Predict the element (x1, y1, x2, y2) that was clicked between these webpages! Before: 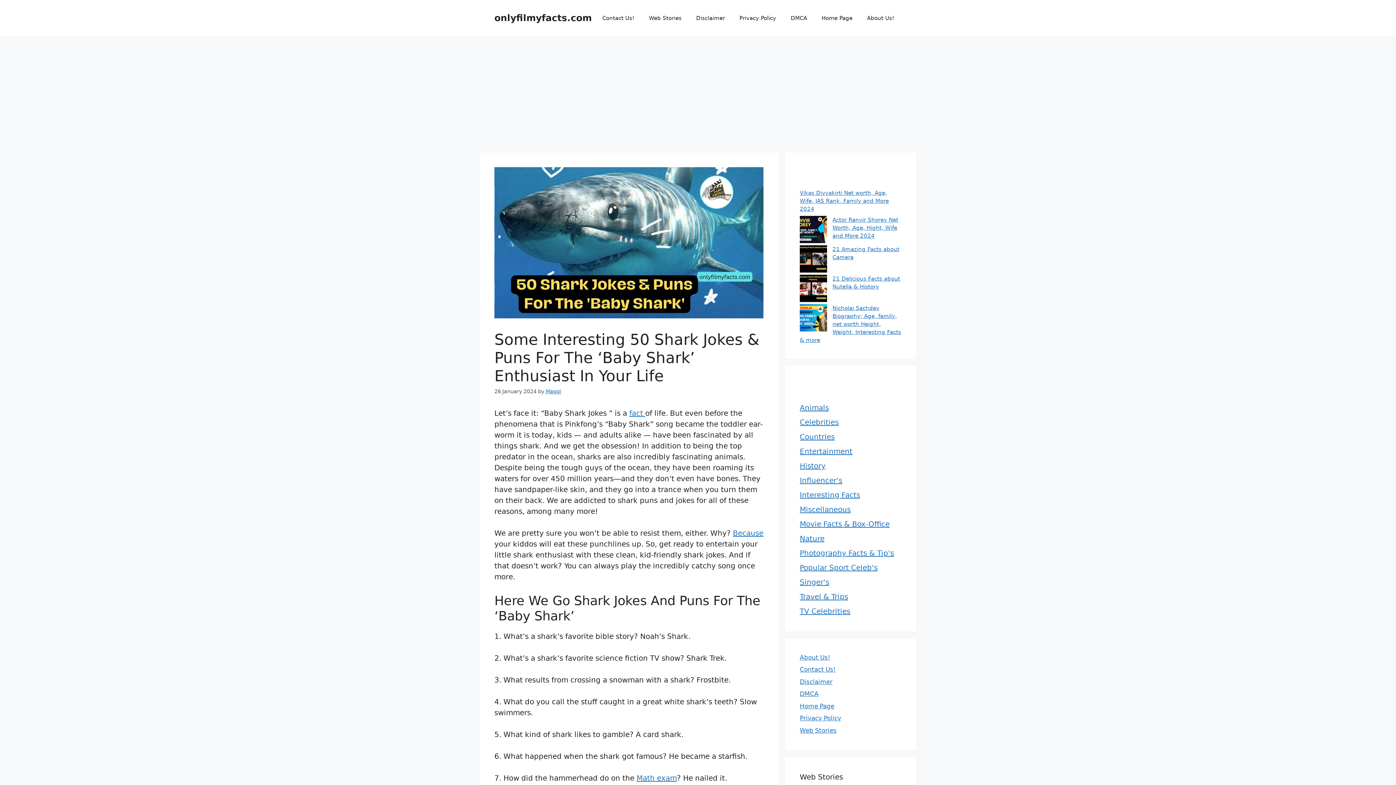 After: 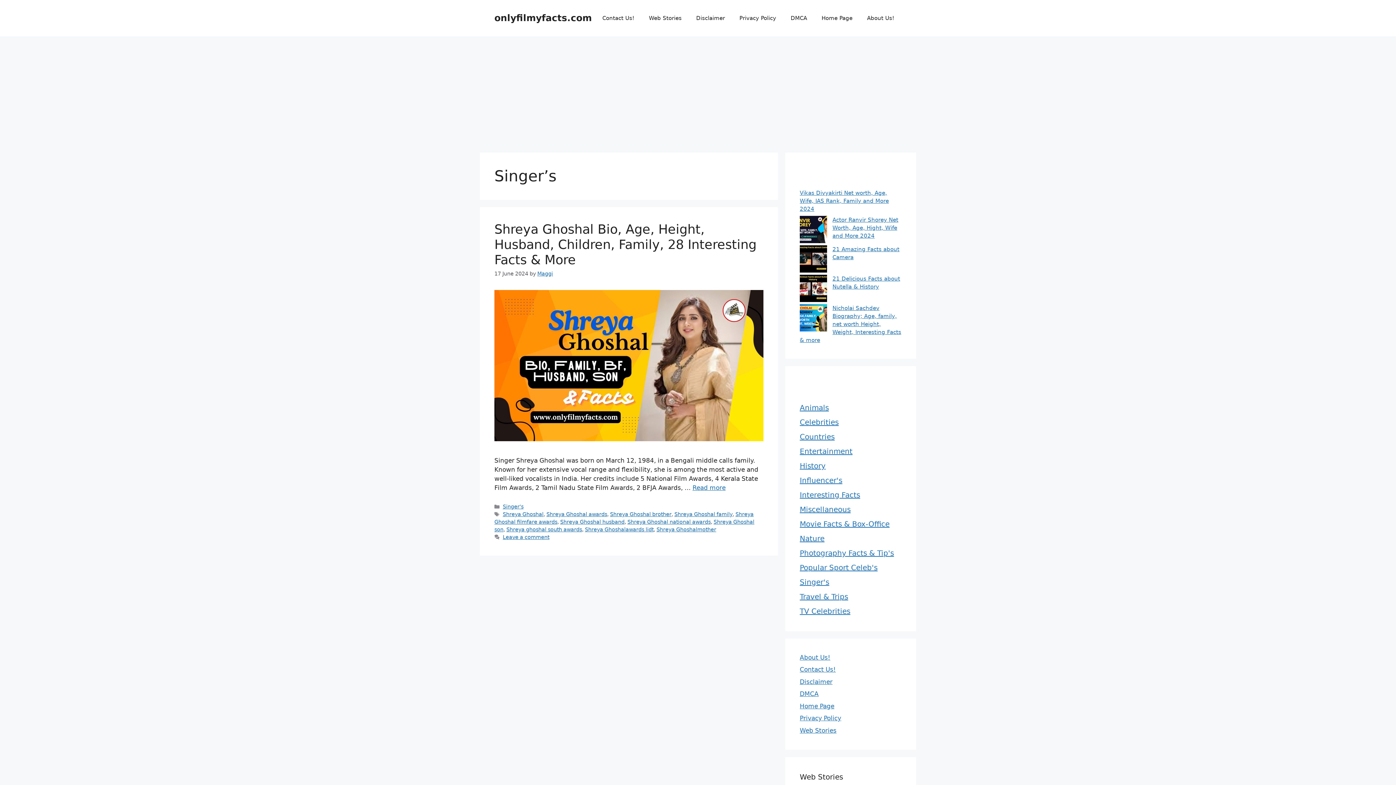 Action: label: Singer's bbox: (800, 578, 829, 586)